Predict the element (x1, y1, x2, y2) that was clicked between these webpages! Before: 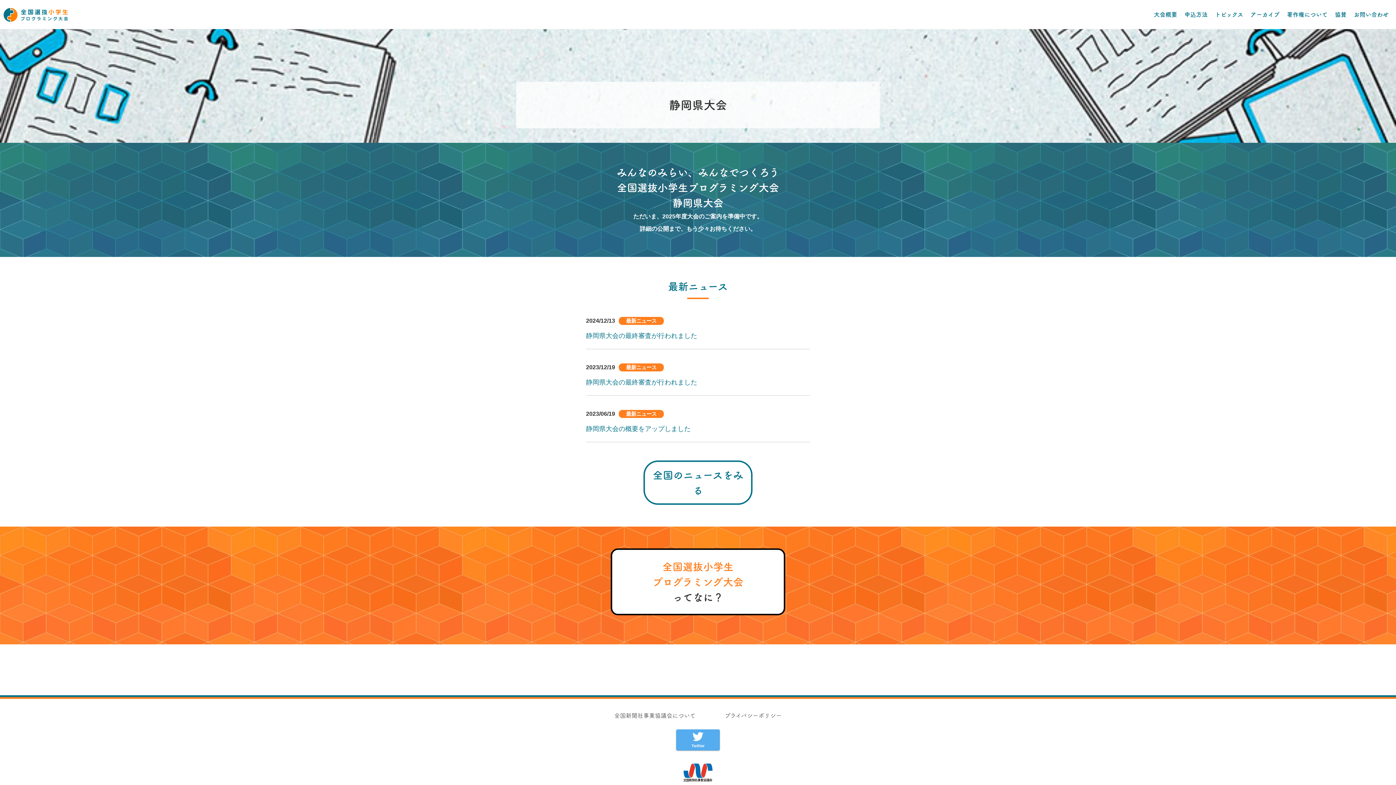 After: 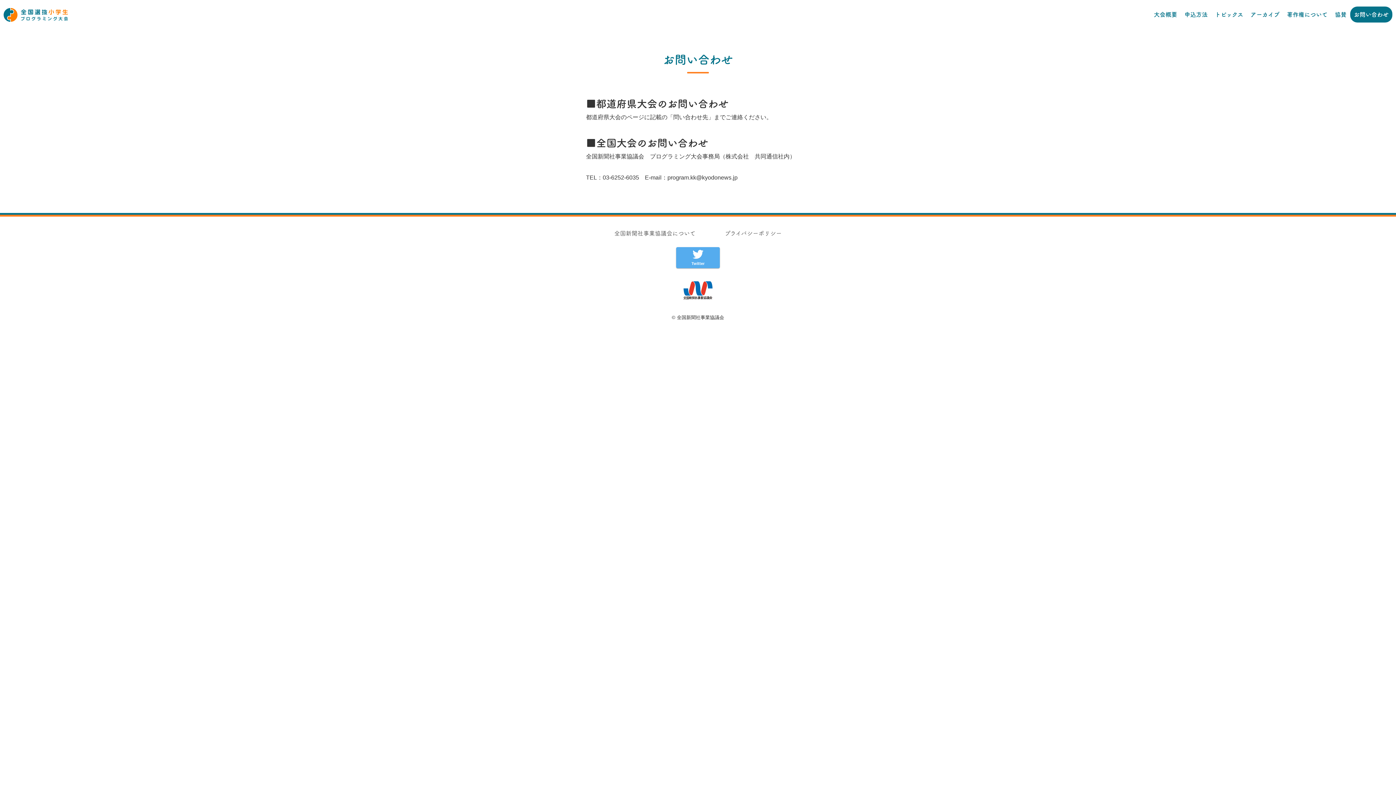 Action: bbox: (1350, 6, 1392, 22) label: お問い合わせ